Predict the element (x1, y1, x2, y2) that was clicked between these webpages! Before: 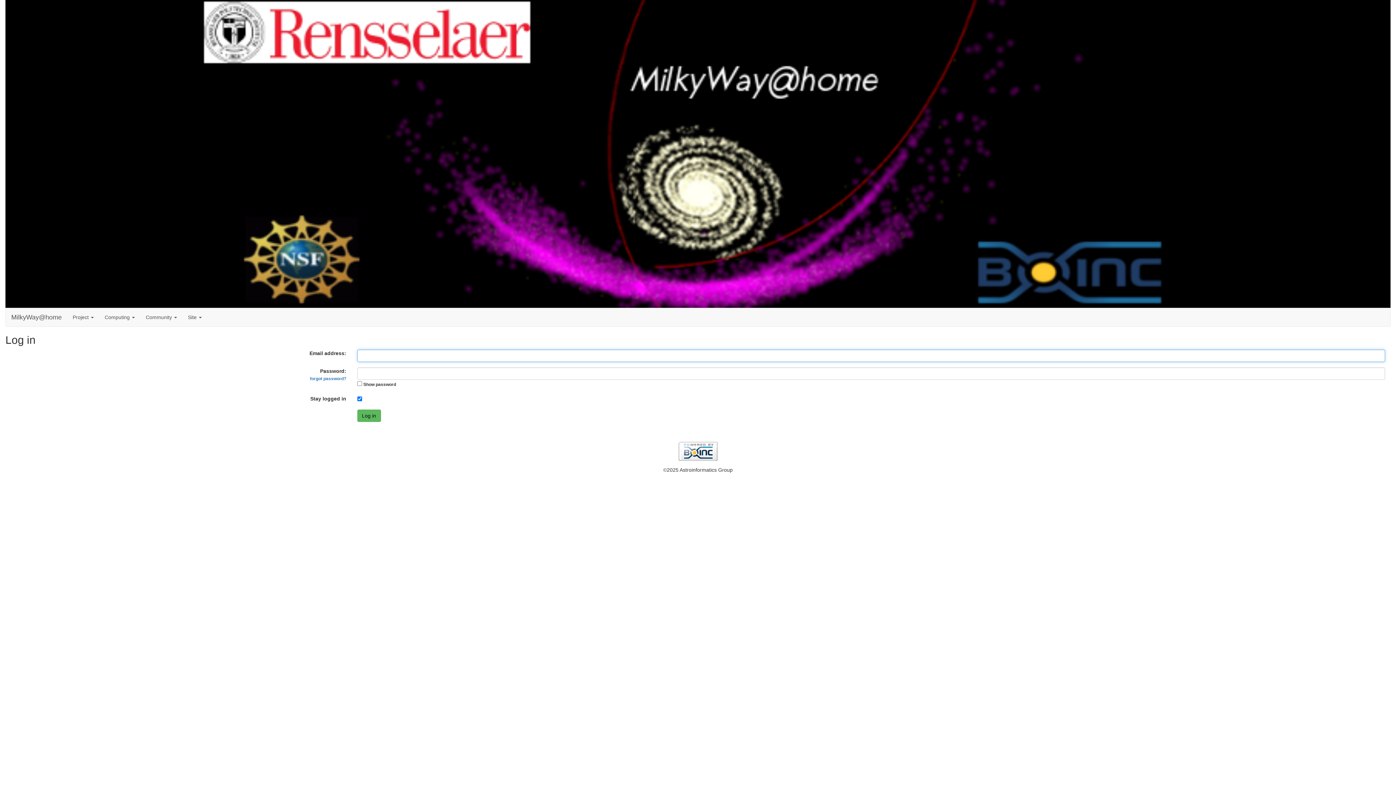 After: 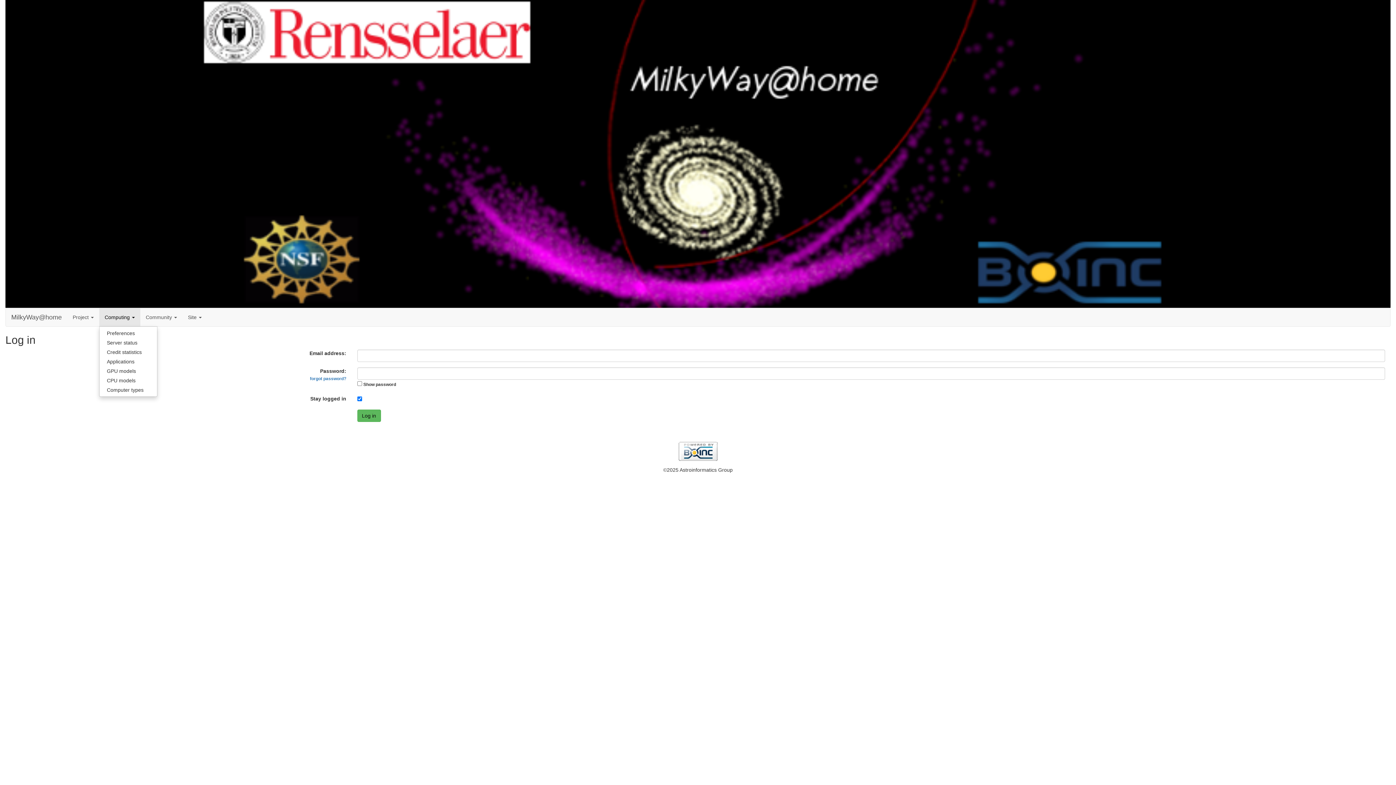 Action: bbox: (99, 308, 140, 326) label: Computing 